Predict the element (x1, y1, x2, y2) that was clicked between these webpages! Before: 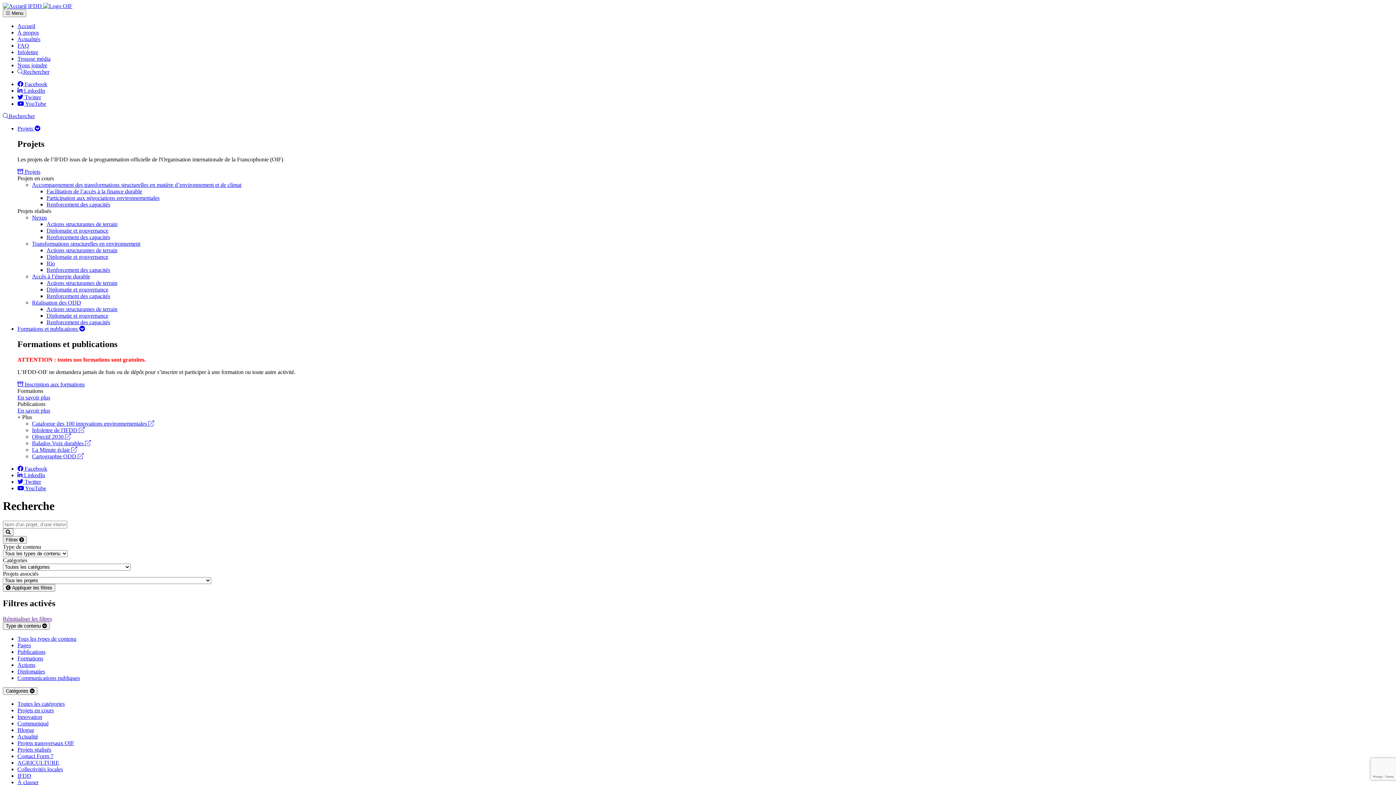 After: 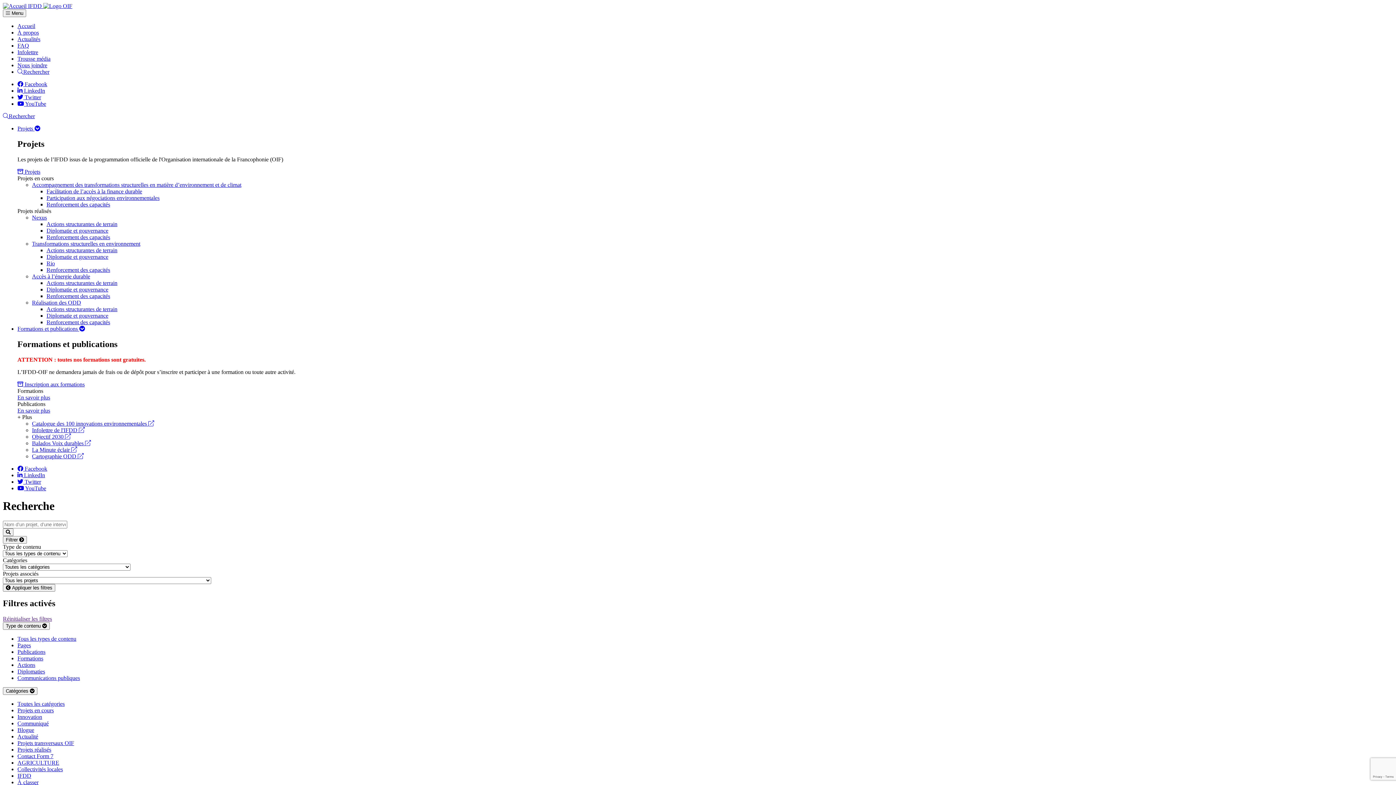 Action: label:  Facebook bbox: (17, 81, 47, 87)